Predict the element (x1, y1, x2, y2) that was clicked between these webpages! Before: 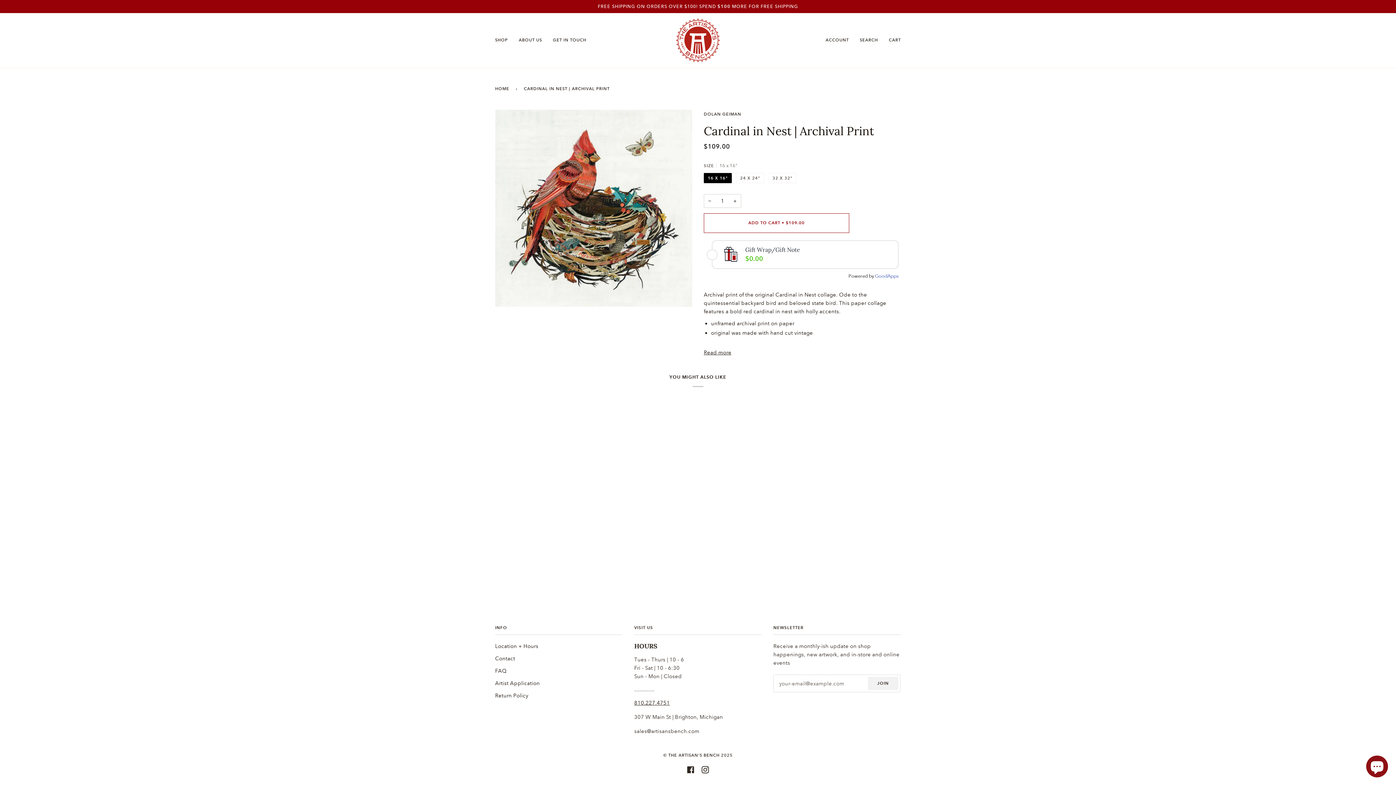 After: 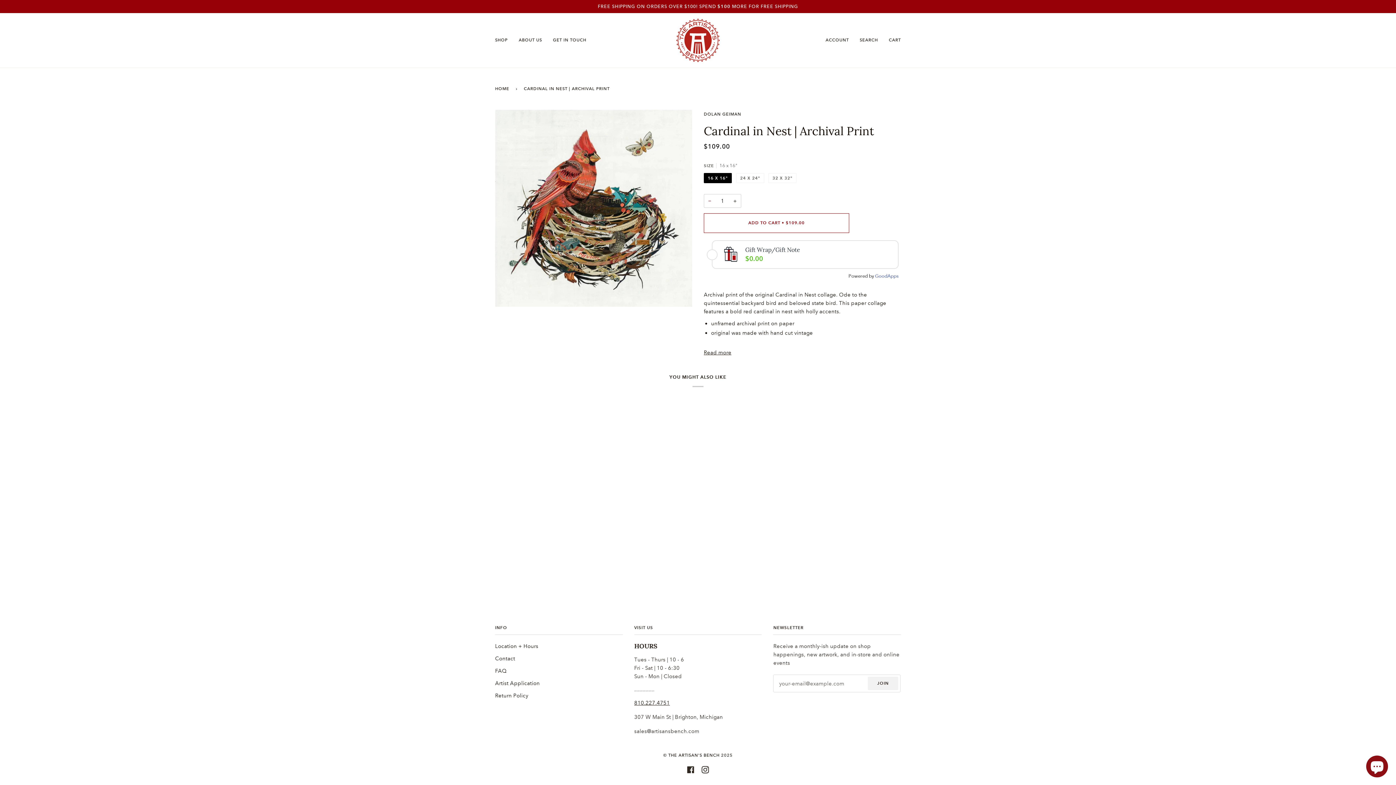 Action: bbox: (704, 194, 716, 208) label: −